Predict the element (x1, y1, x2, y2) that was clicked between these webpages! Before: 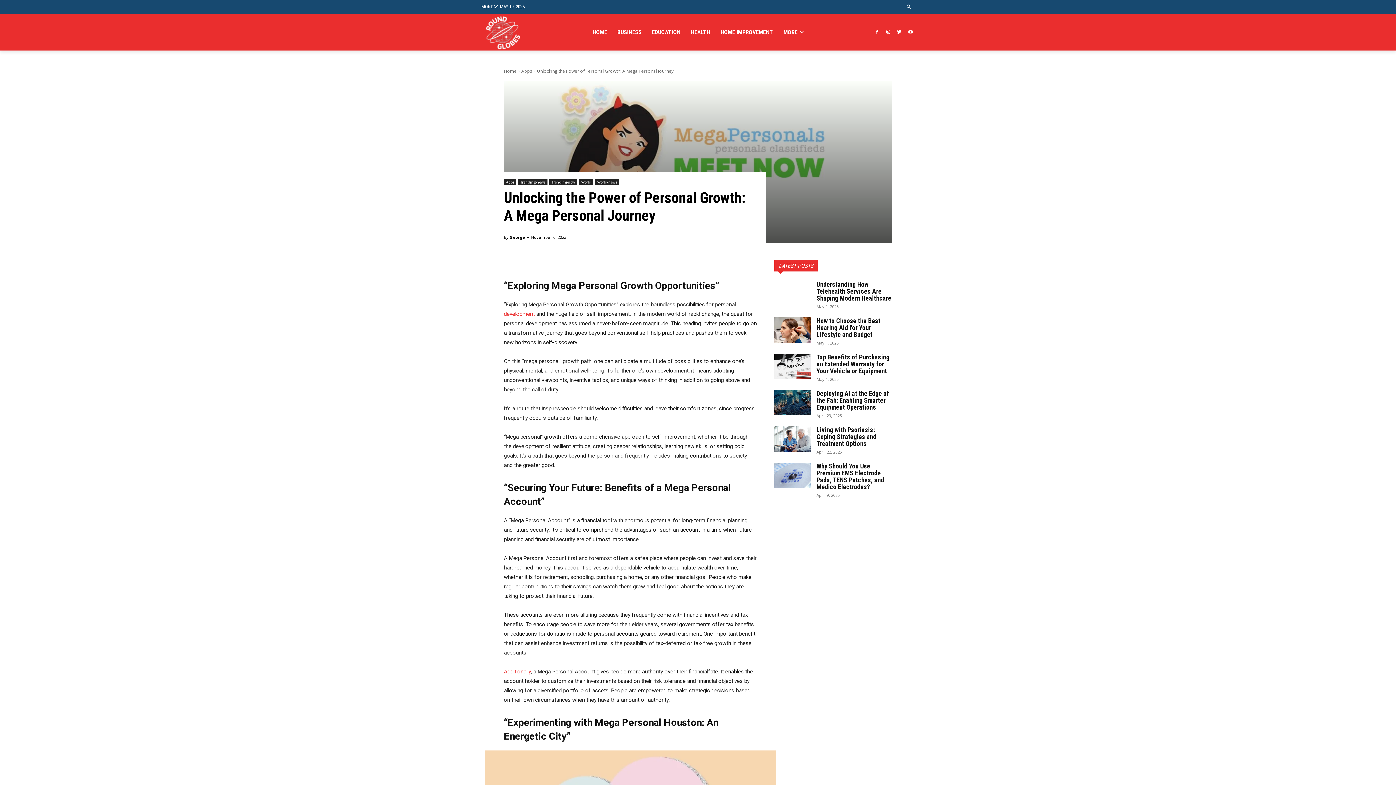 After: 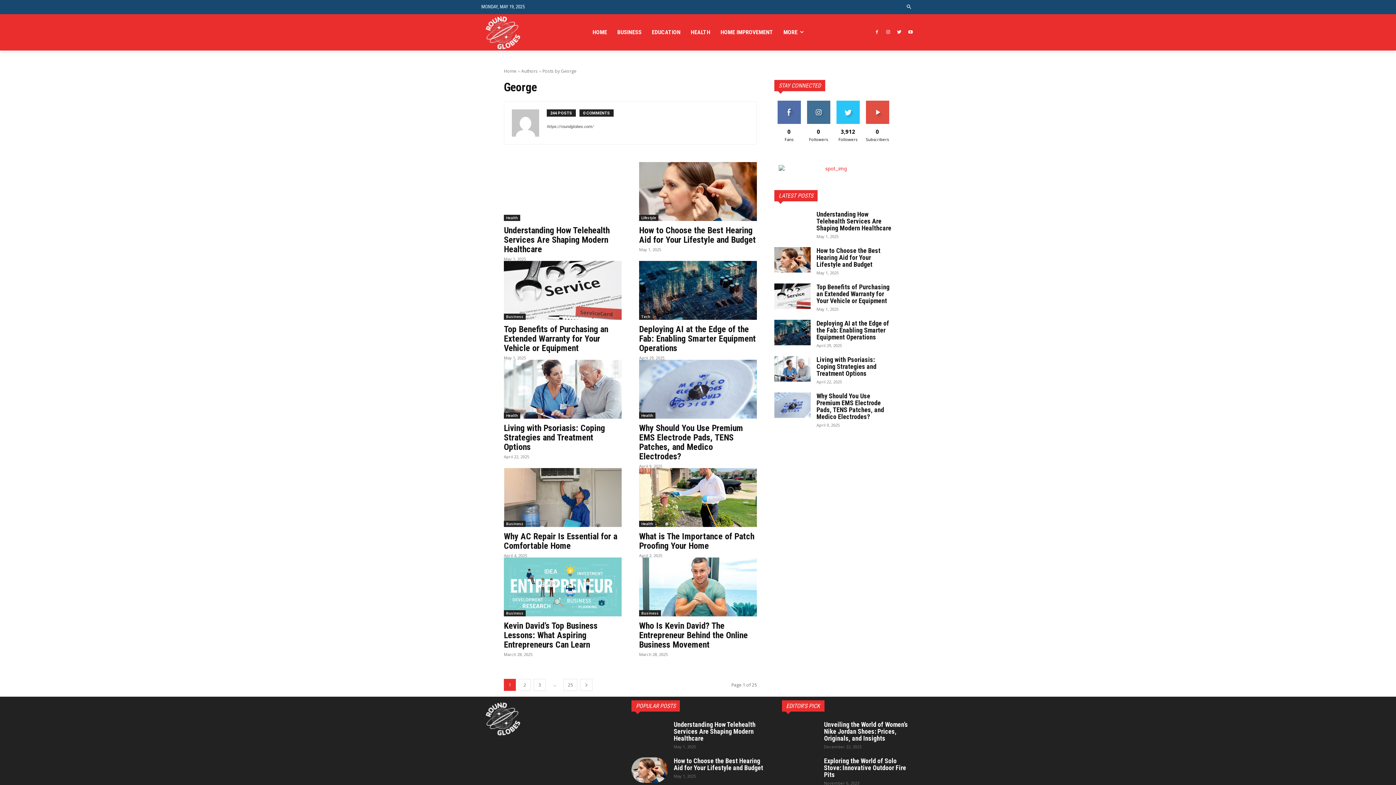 Action: bbox: (509, 232, 525, 243) label: George